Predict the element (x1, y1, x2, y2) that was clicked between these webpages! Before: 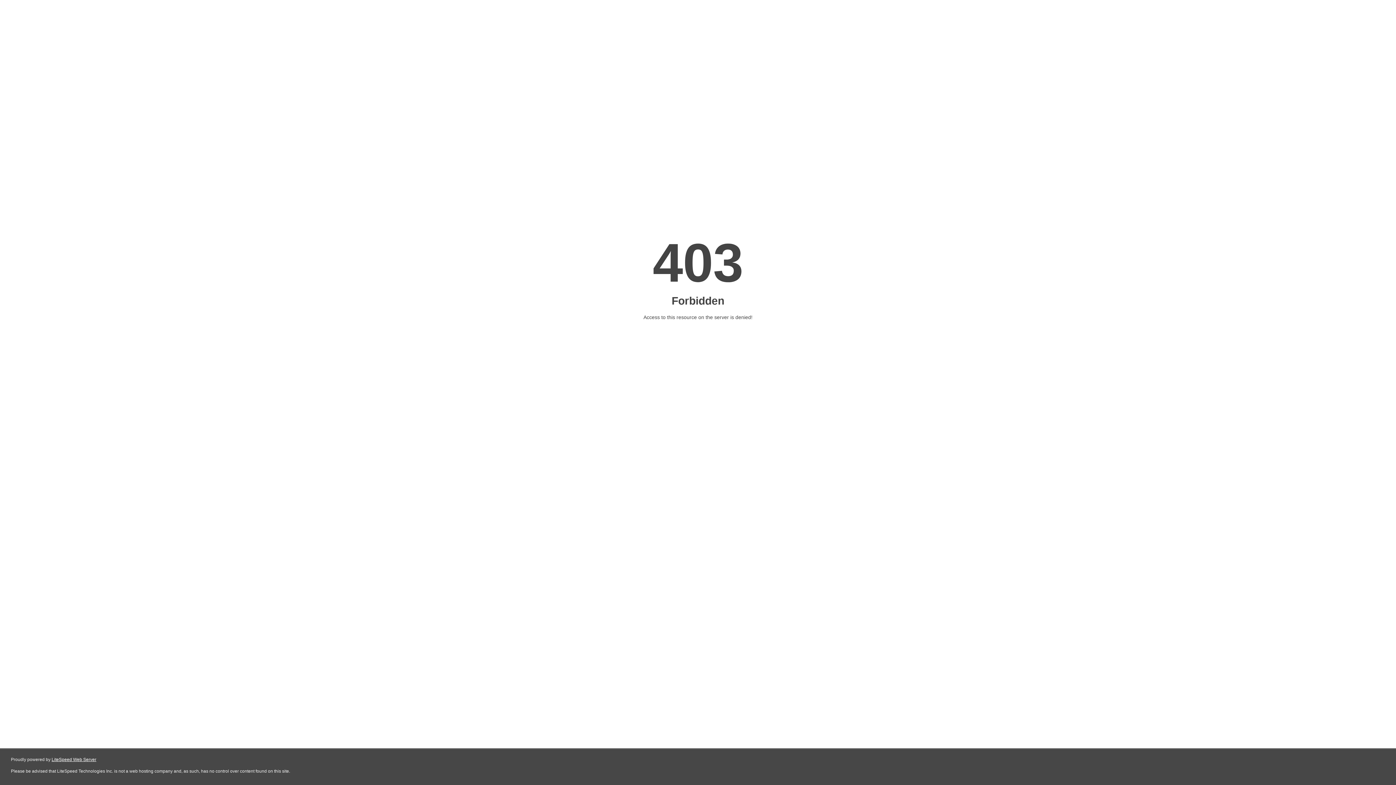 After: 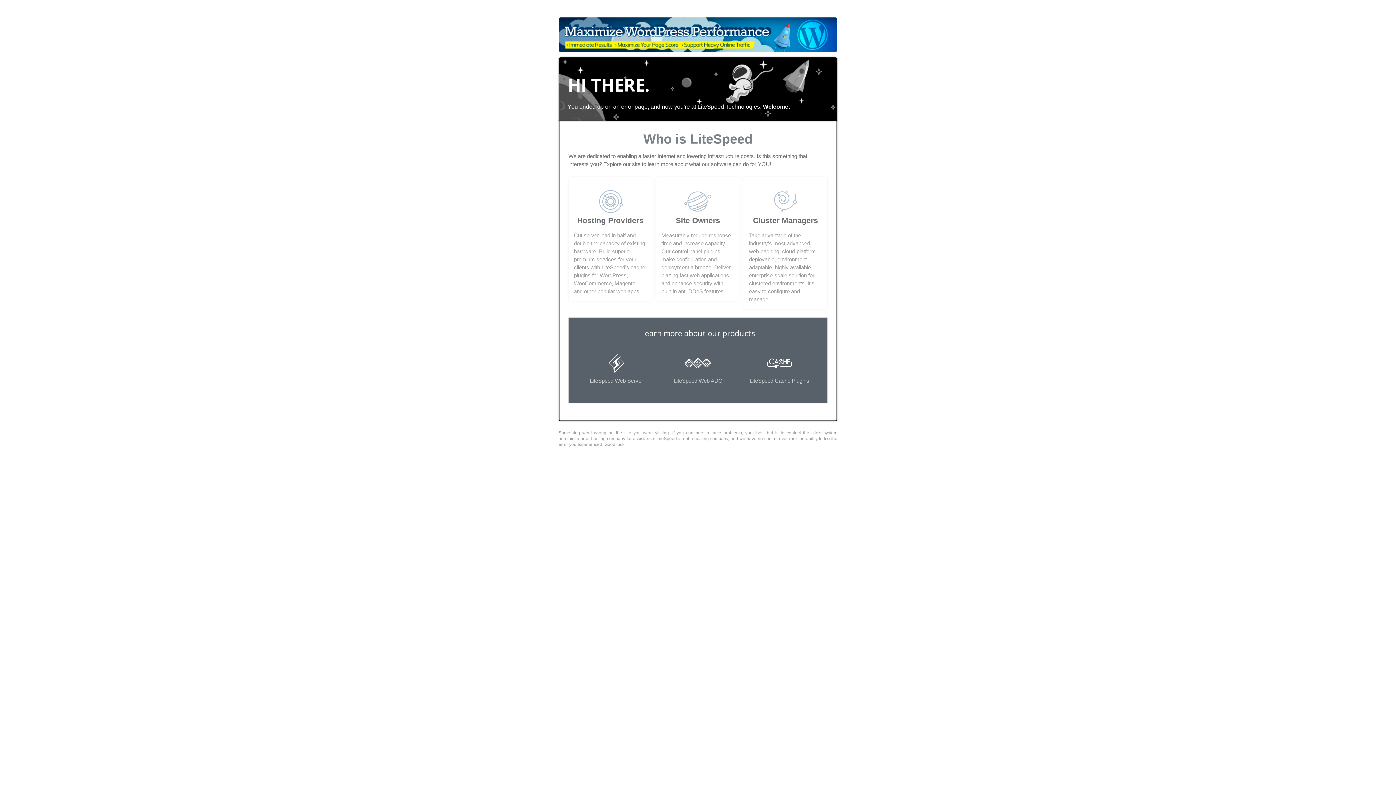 Action: label: LiteSpeed Web Server bbox: (51, 757, 96, 762)